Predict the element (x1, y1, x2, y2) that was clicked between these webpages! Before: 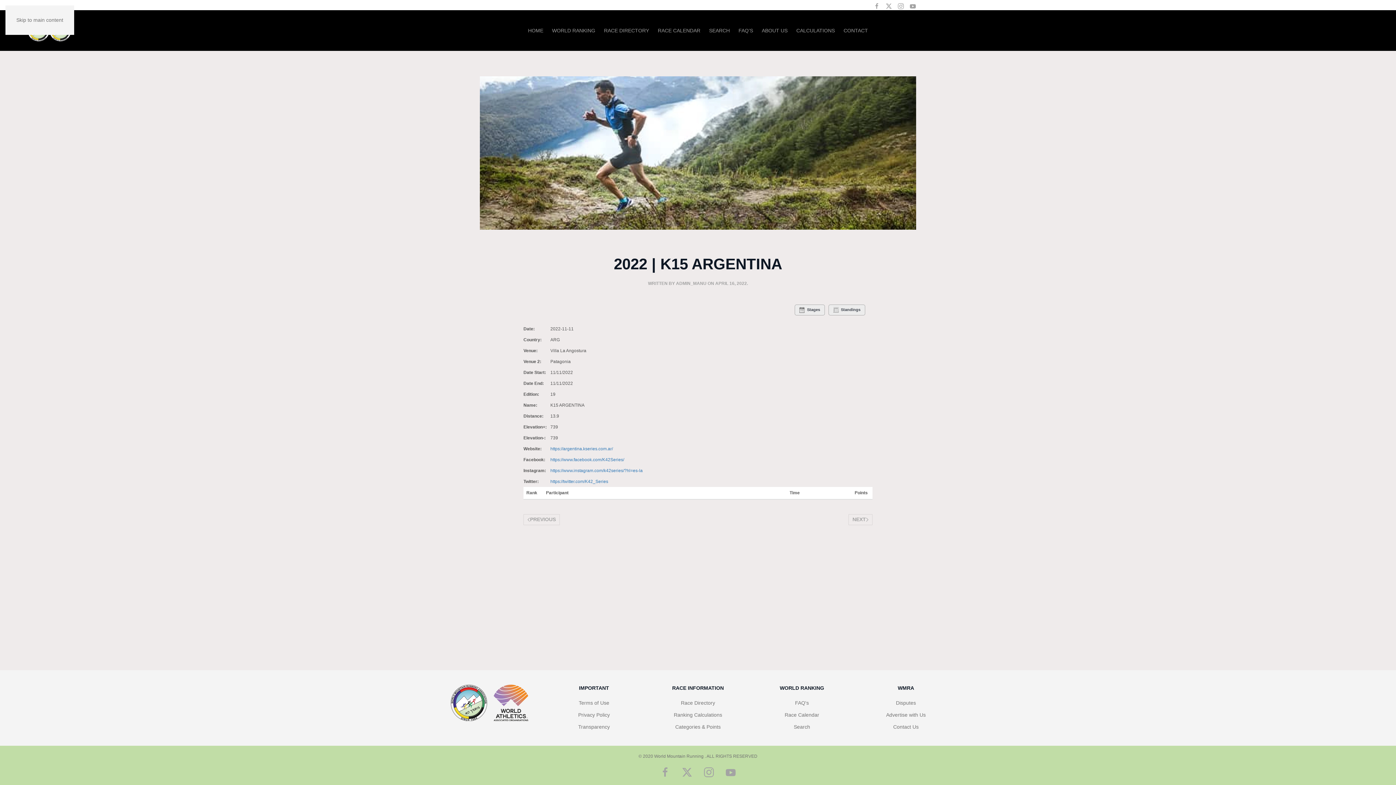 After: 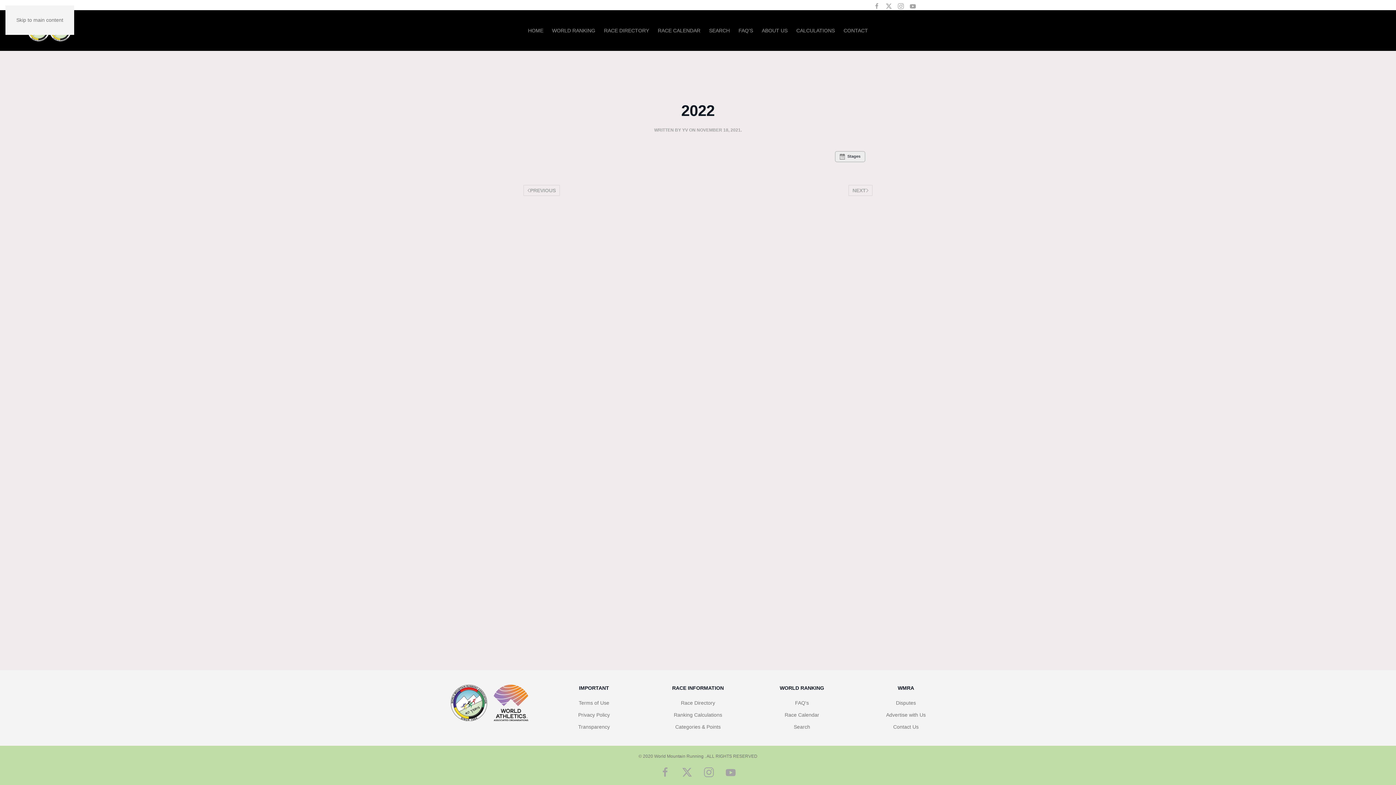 Action: label: Standings bbox: (828, 304, 865, 315)